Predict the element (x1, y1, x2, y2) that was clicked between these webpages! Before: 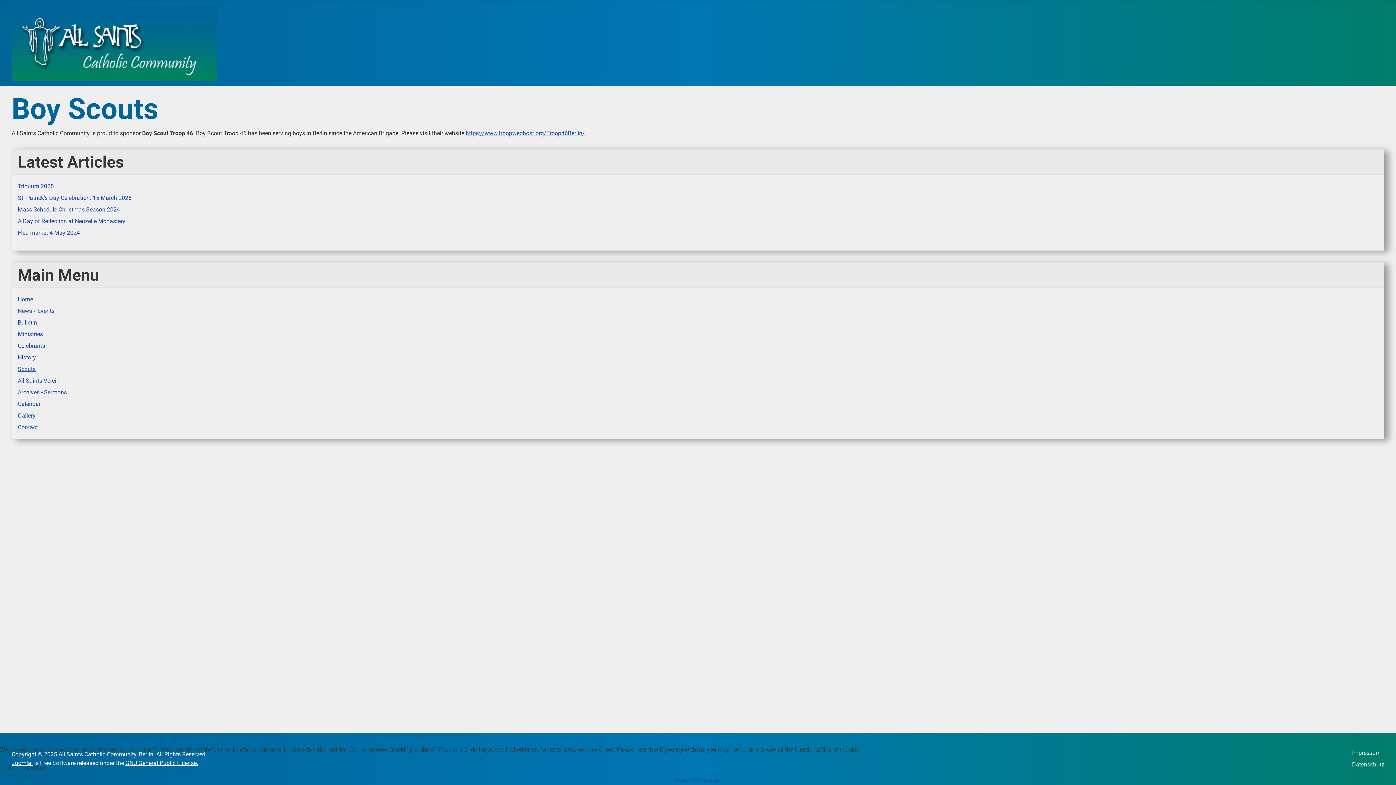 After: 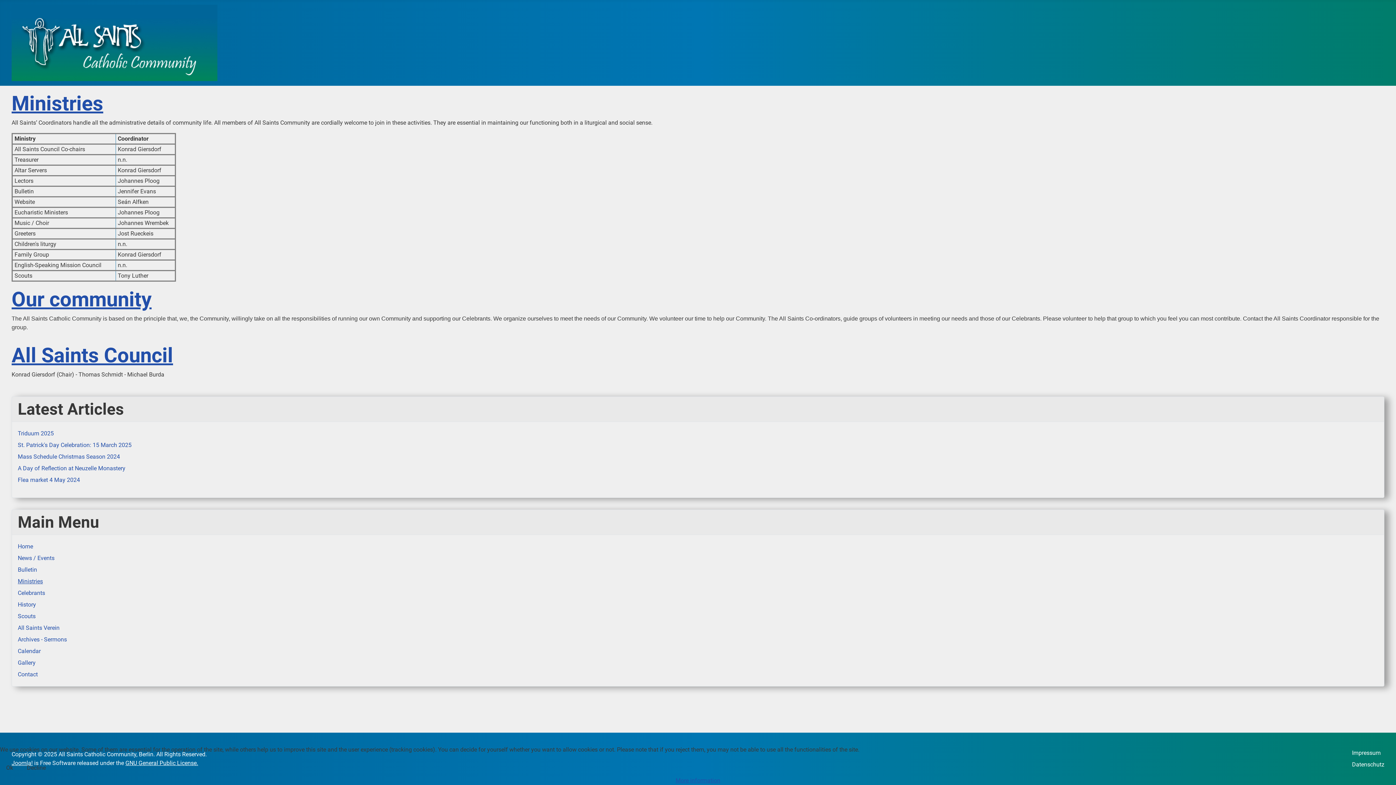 Action: bbox: (17, 330, 42, 337) label: Ministries